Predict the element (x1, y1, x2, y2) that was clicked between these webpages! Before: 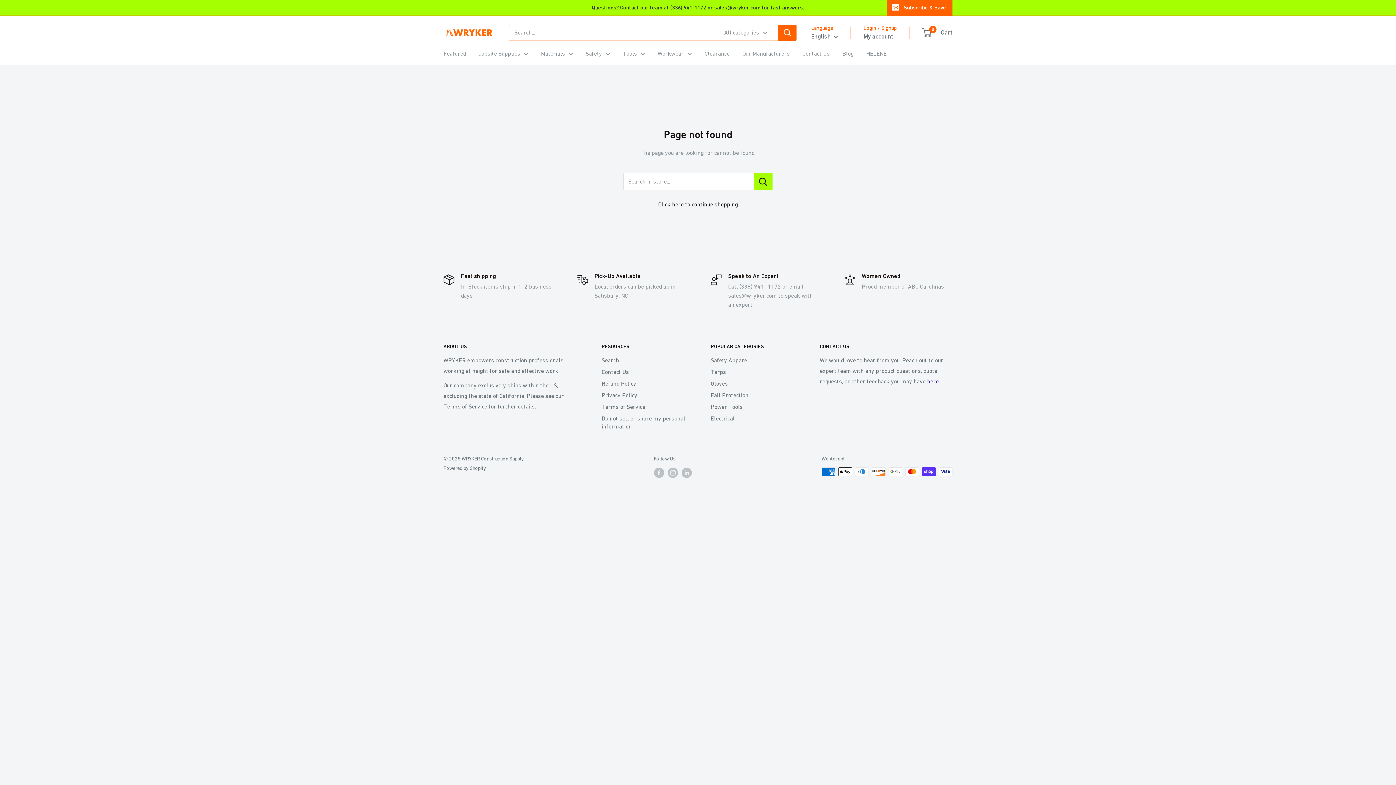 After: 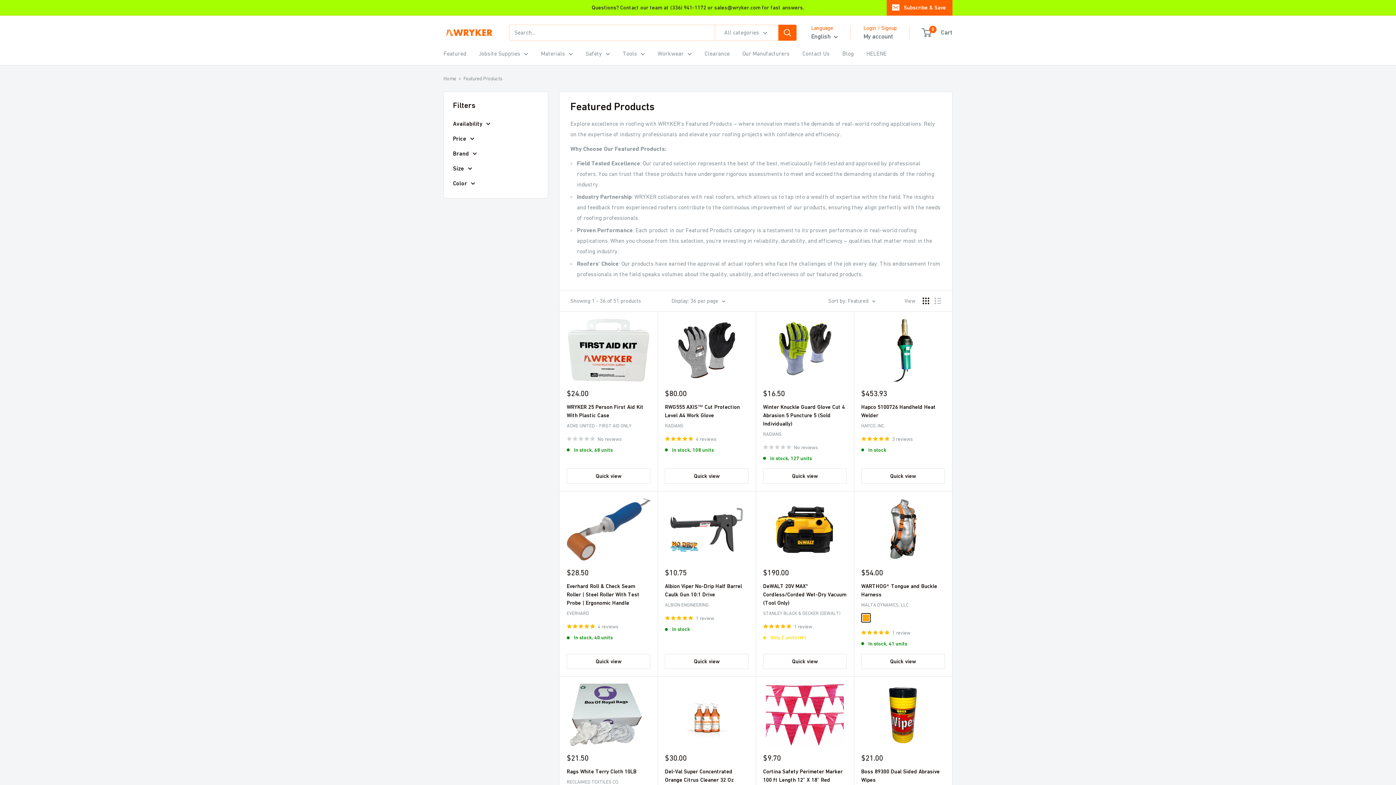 Action: bbox: (443, 48, 466, 58) label: Featured